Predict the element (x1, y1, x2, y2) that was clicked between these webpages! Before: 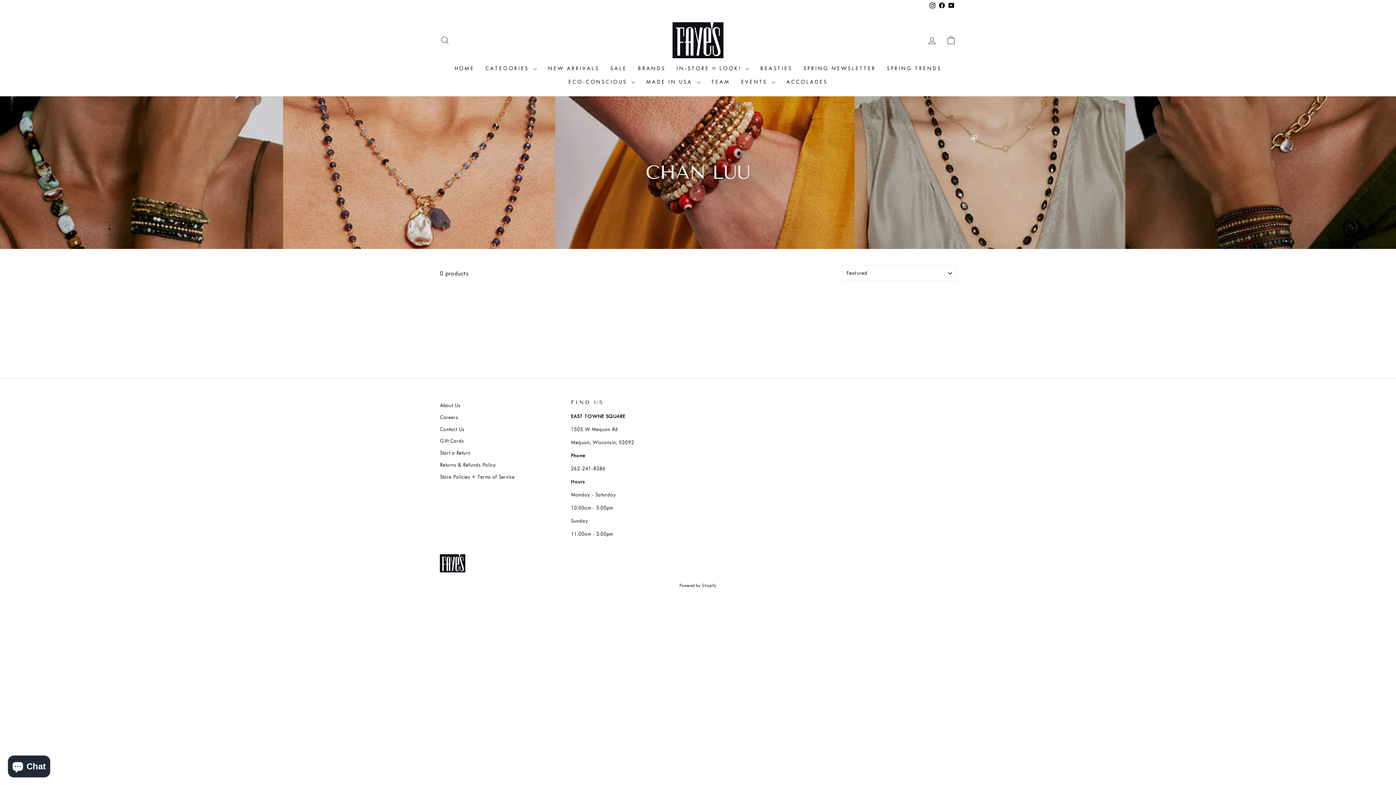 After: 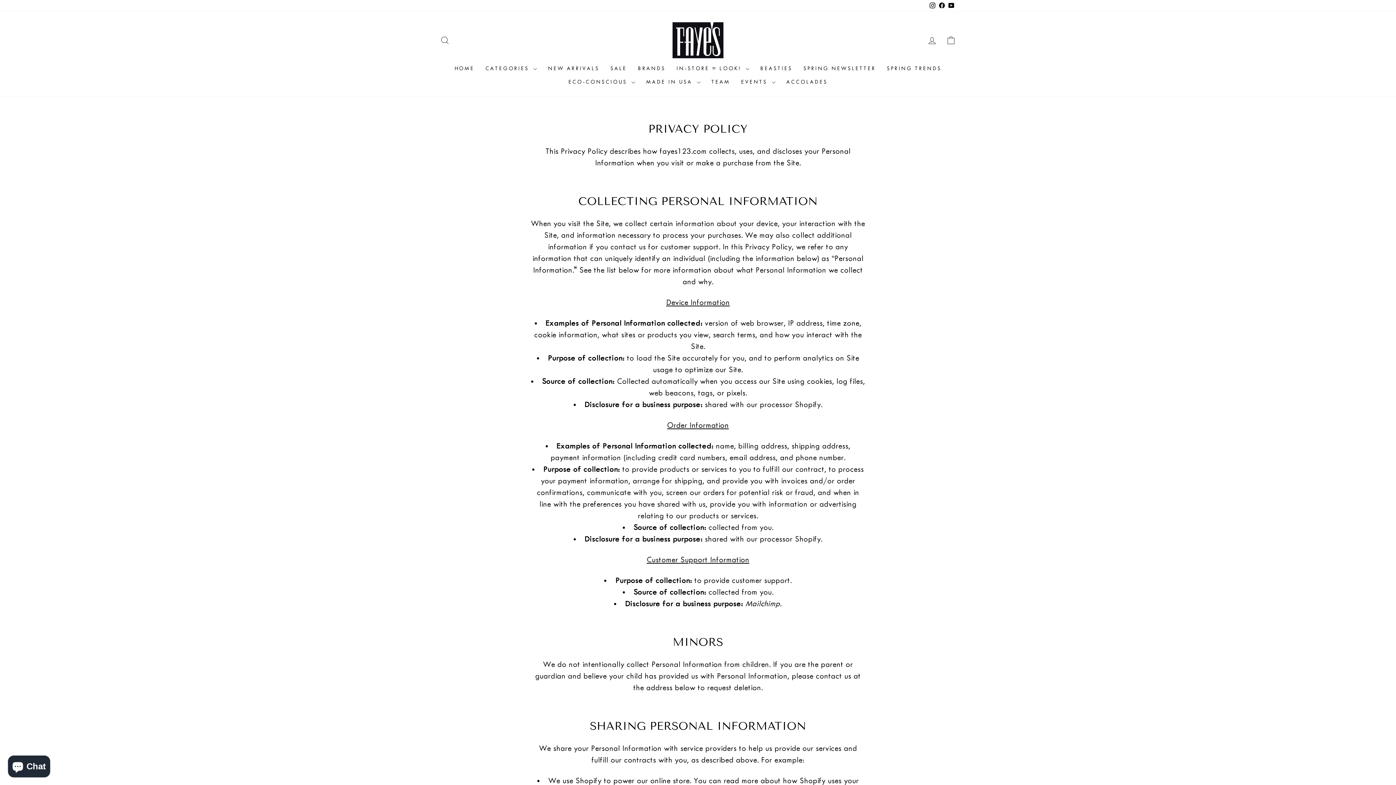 Action: bbox: (440, 471, 514, 482) label: Store Policies + Terms of Service